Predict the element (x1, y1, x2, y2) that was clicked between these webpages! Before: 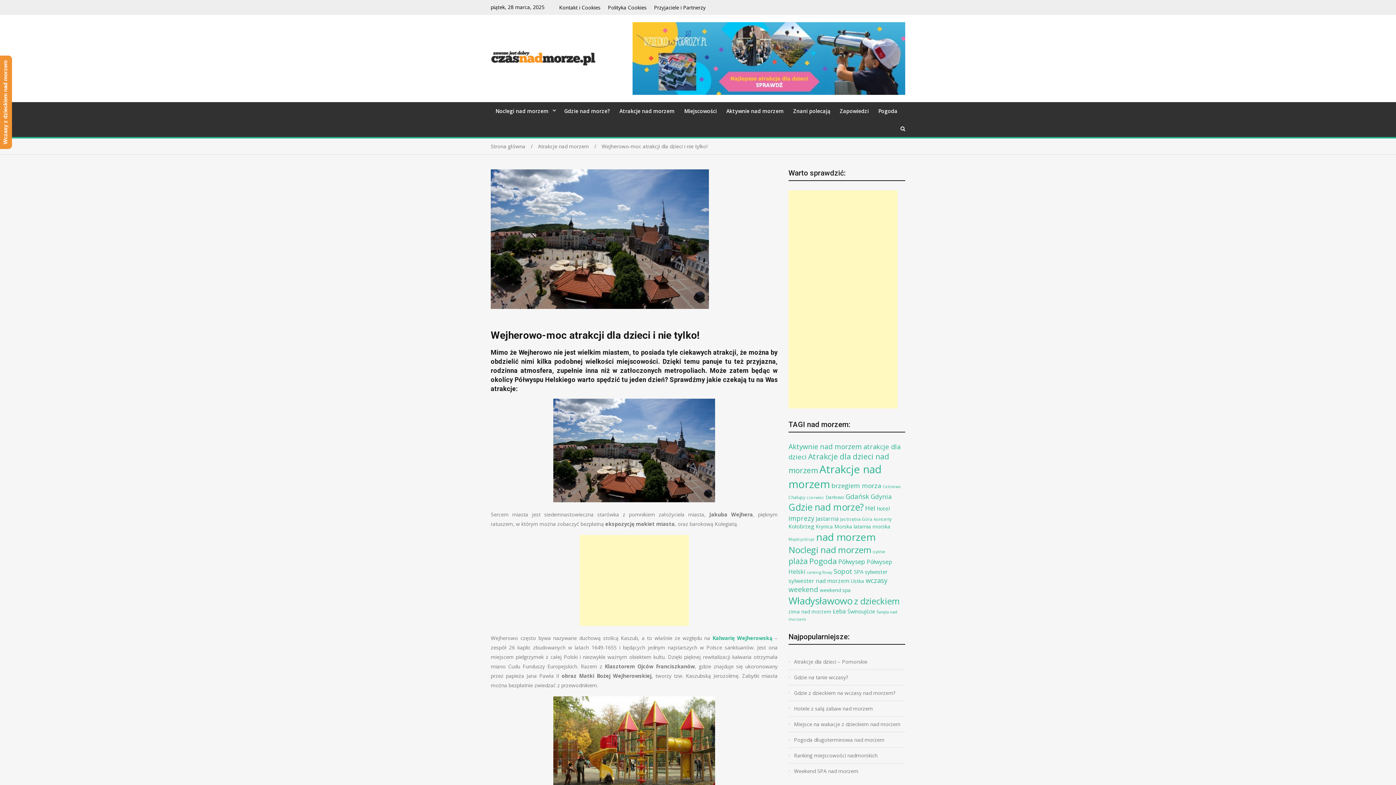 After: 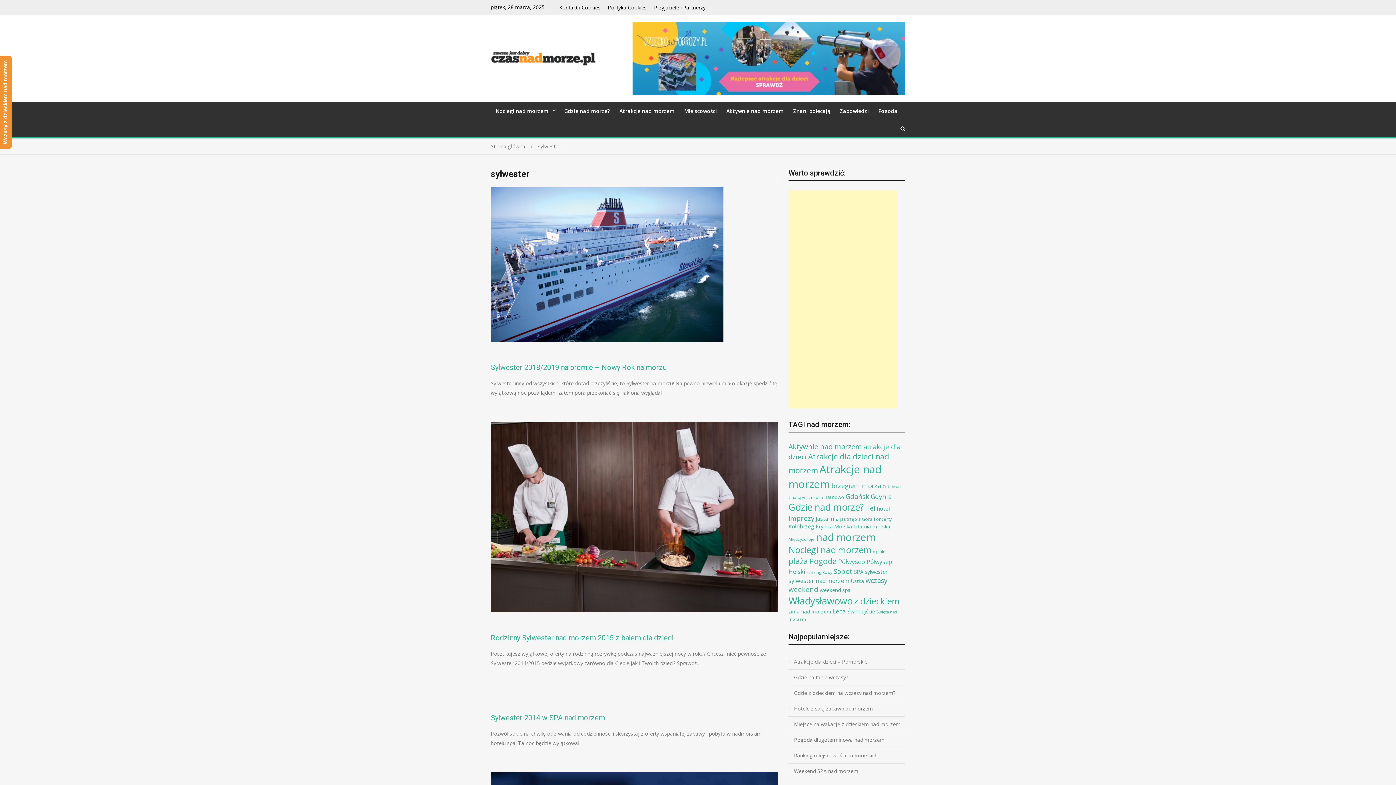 Action: bbox: (865, 568, 888, 575) label: sylwester (13 elementów)